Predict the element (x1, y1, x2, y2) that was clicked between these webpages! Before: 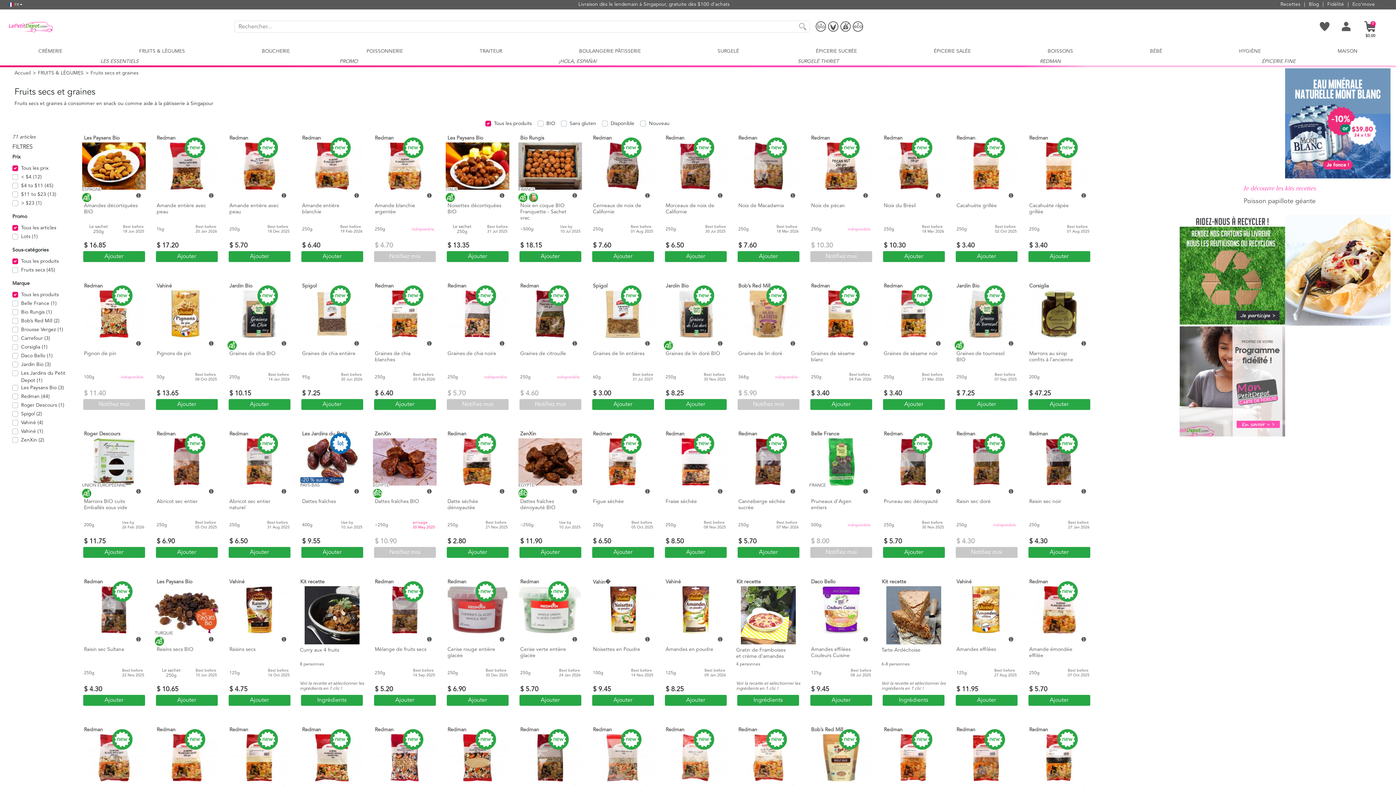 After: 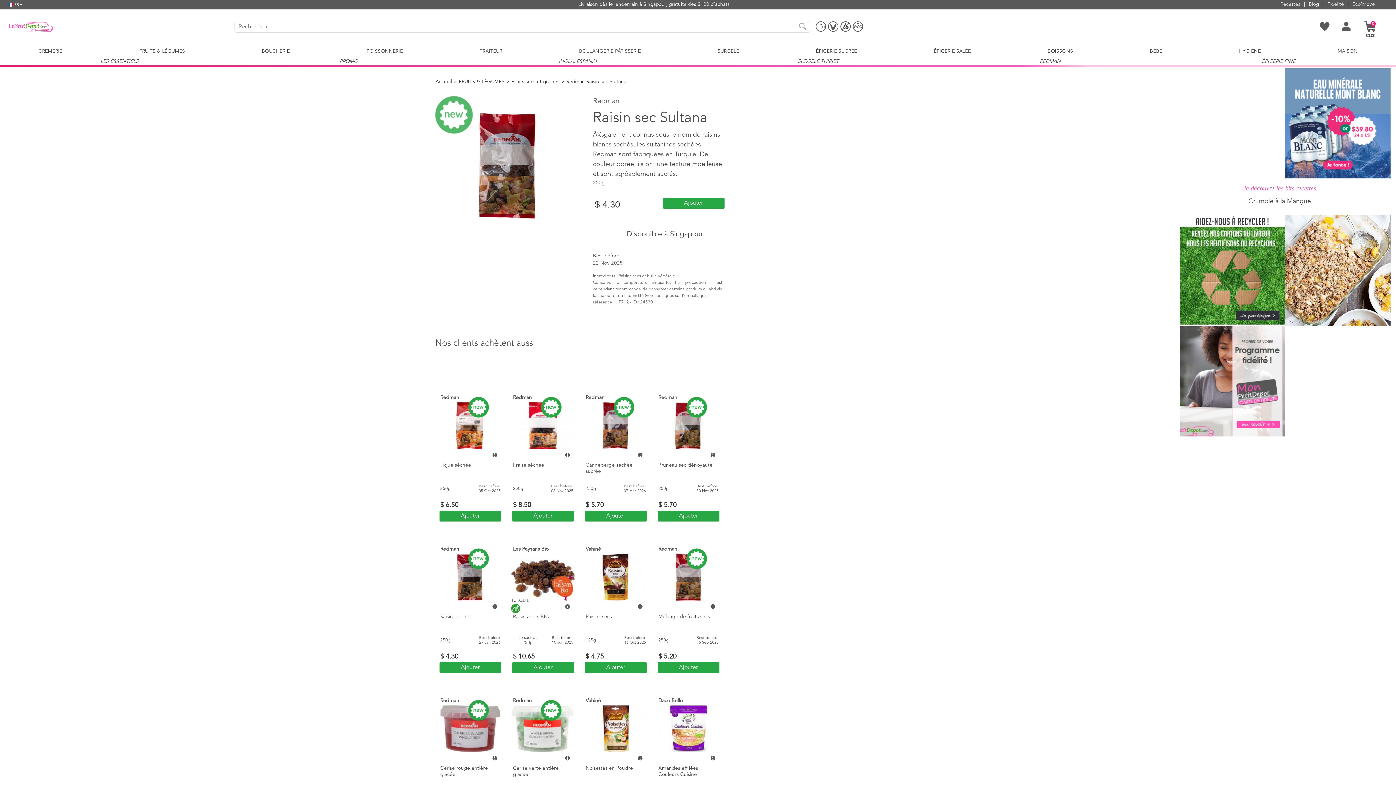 Action: bbox: (135, 636, 141, 642)